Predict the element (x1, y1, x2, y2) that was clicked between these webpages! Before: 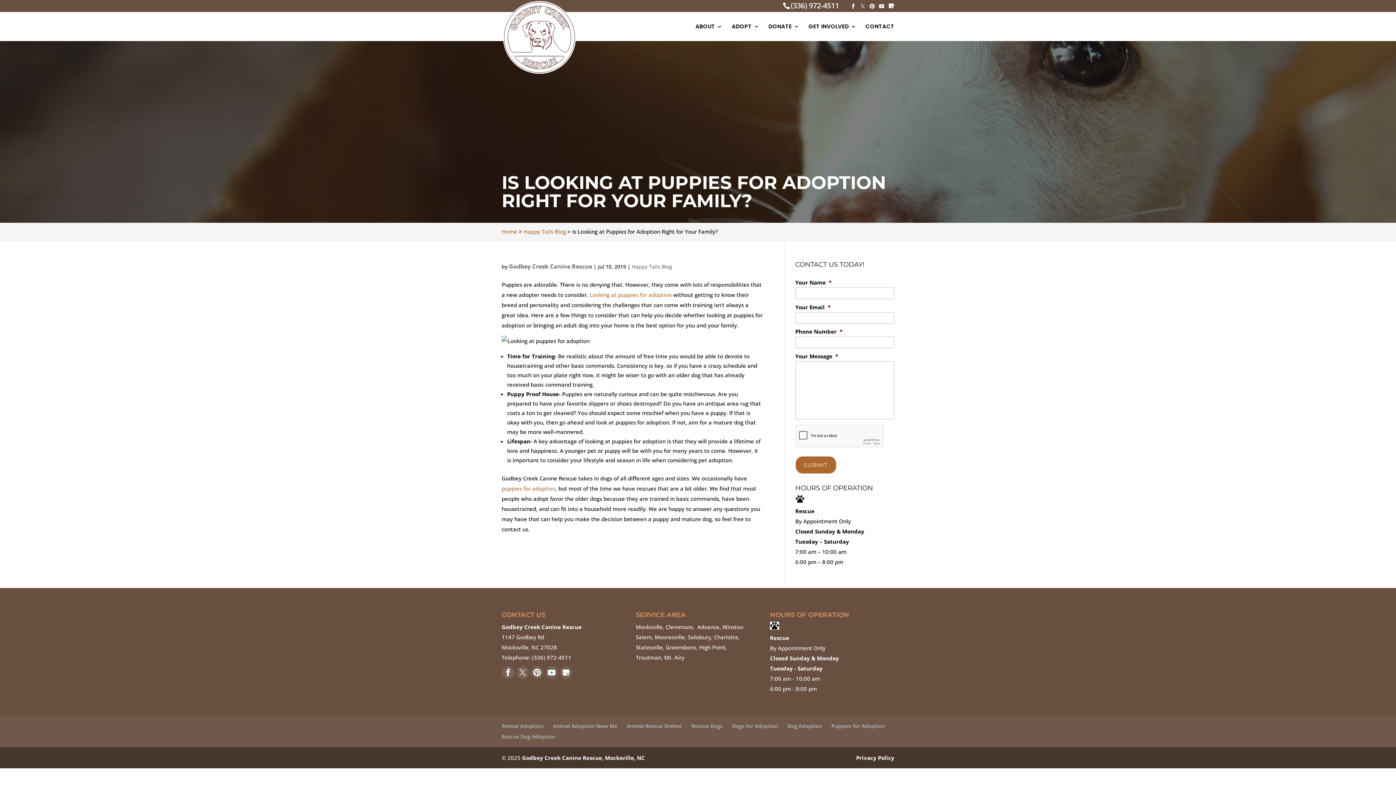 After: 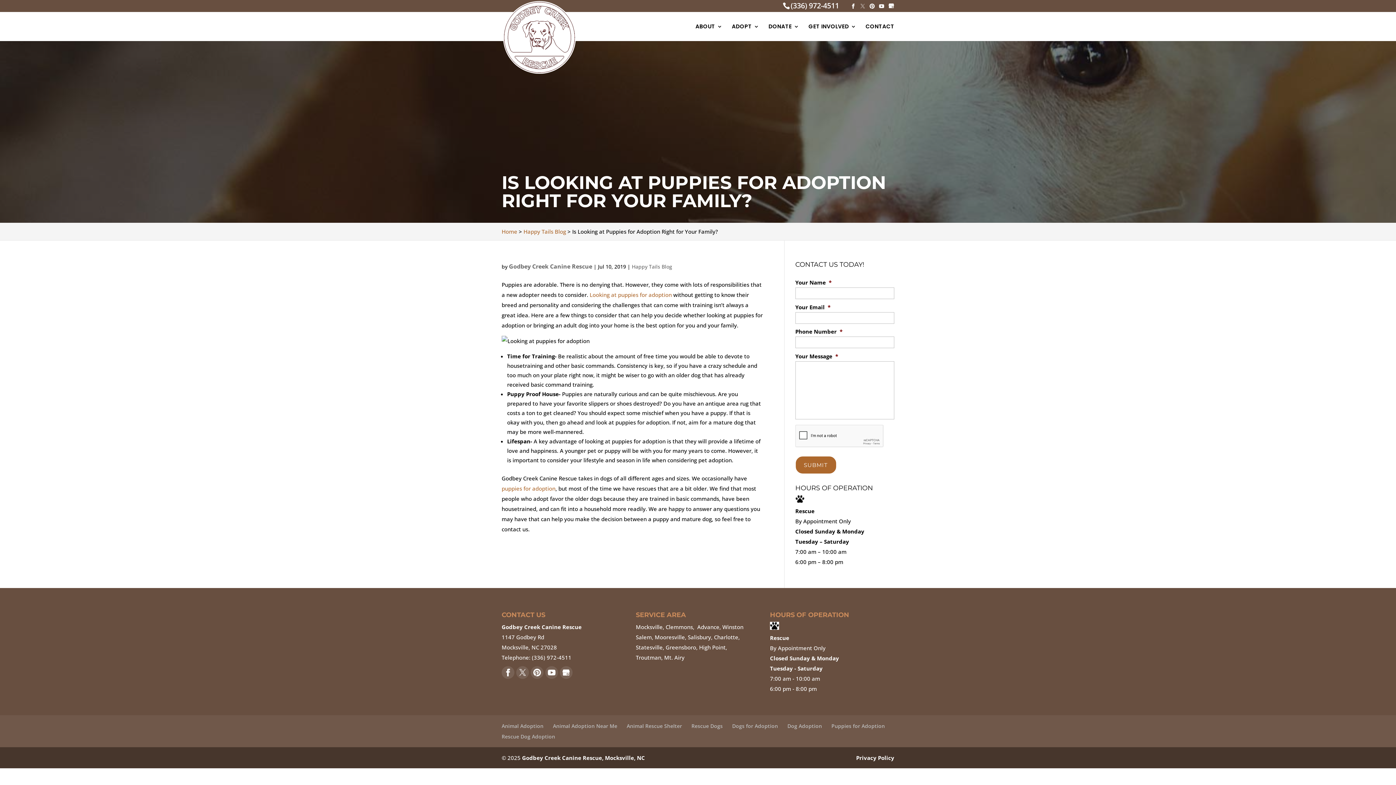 Action: bbox: (860, 3, 865, 9)